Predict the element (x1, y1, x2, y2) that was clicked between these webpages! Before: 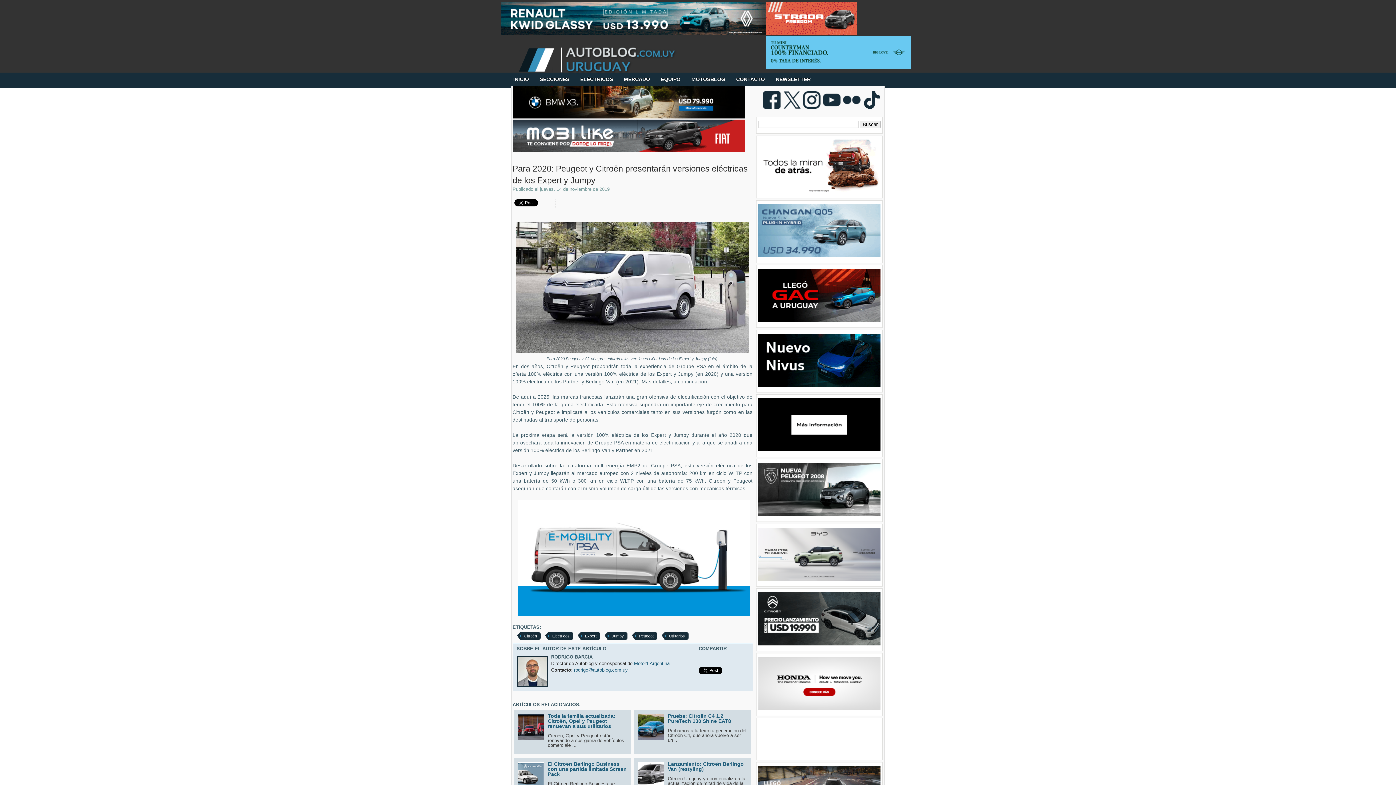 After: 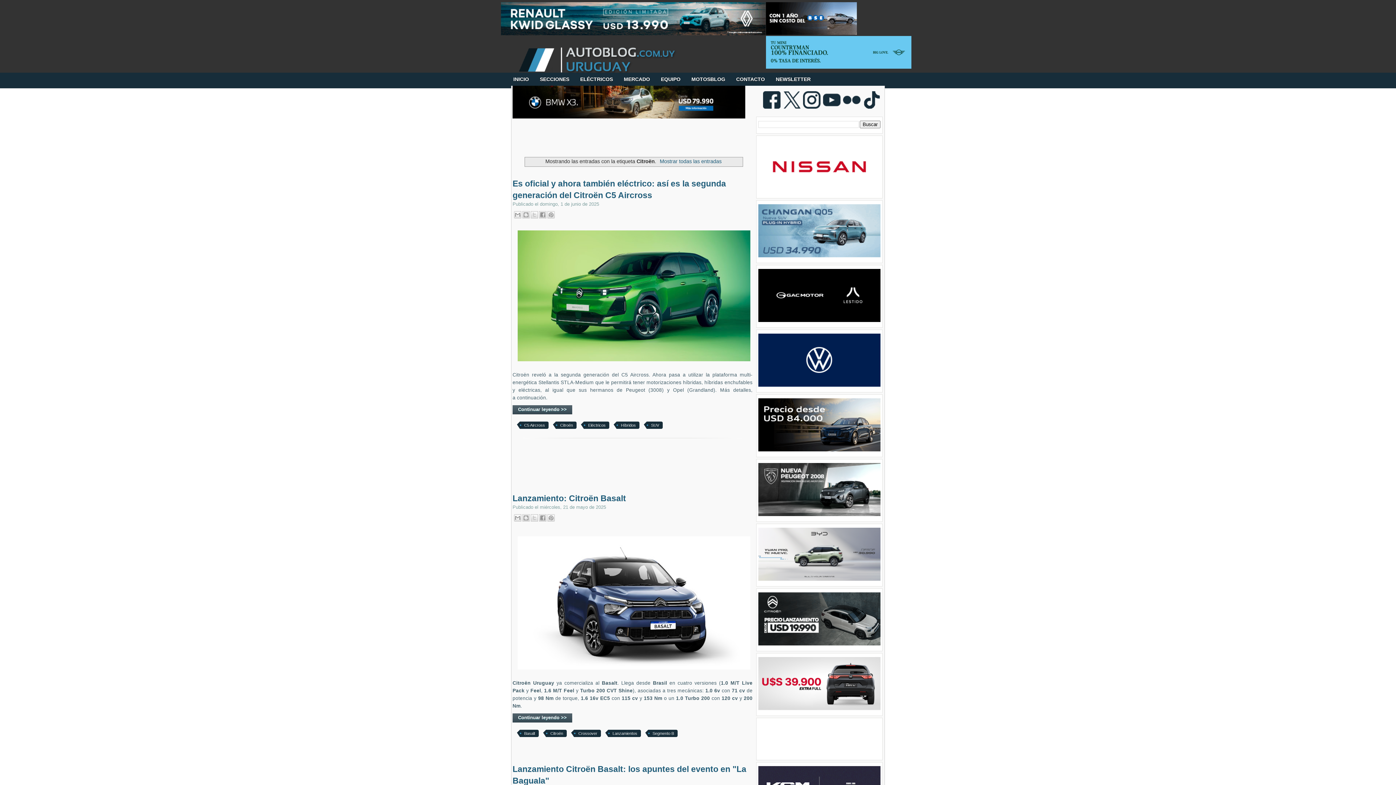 Action: label: Citroën bbox: (520, 632, 540, 639)